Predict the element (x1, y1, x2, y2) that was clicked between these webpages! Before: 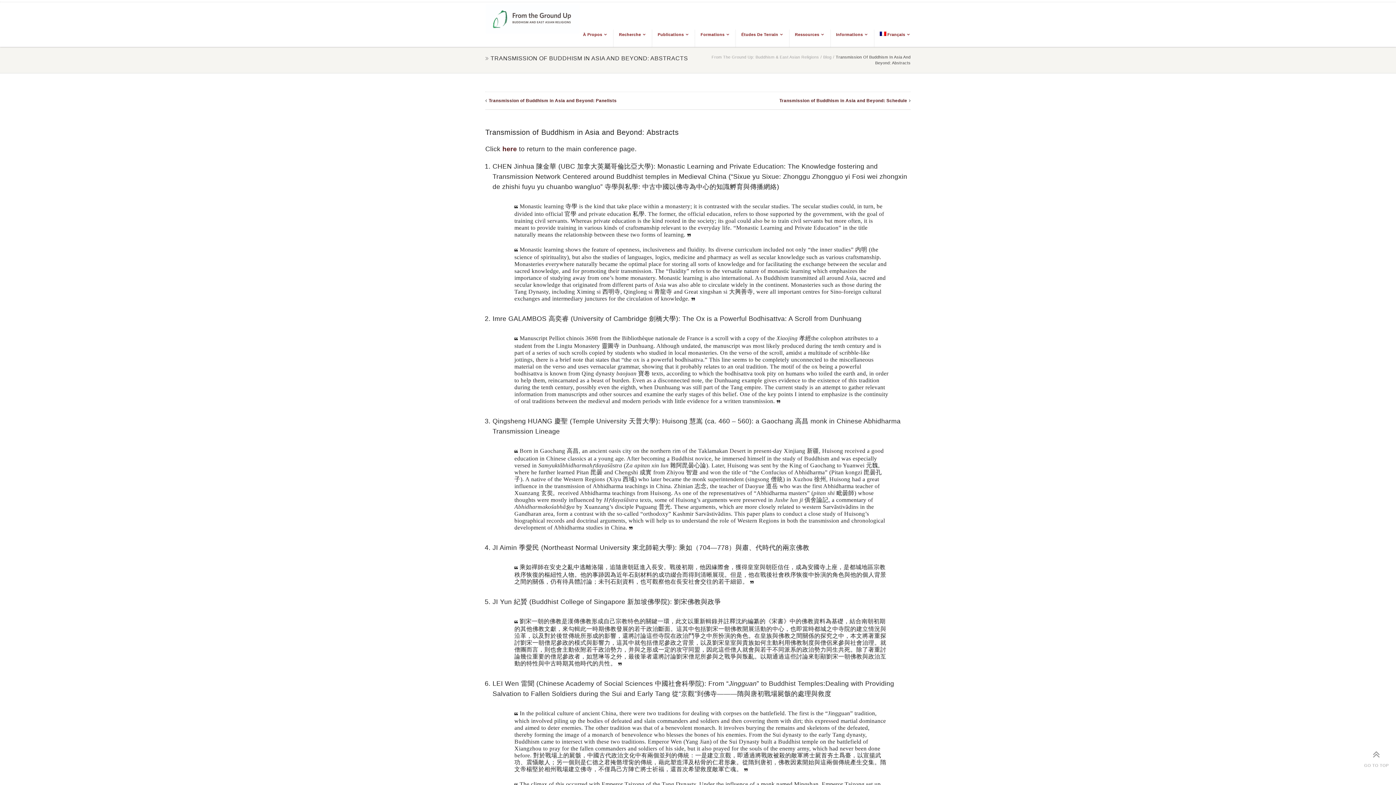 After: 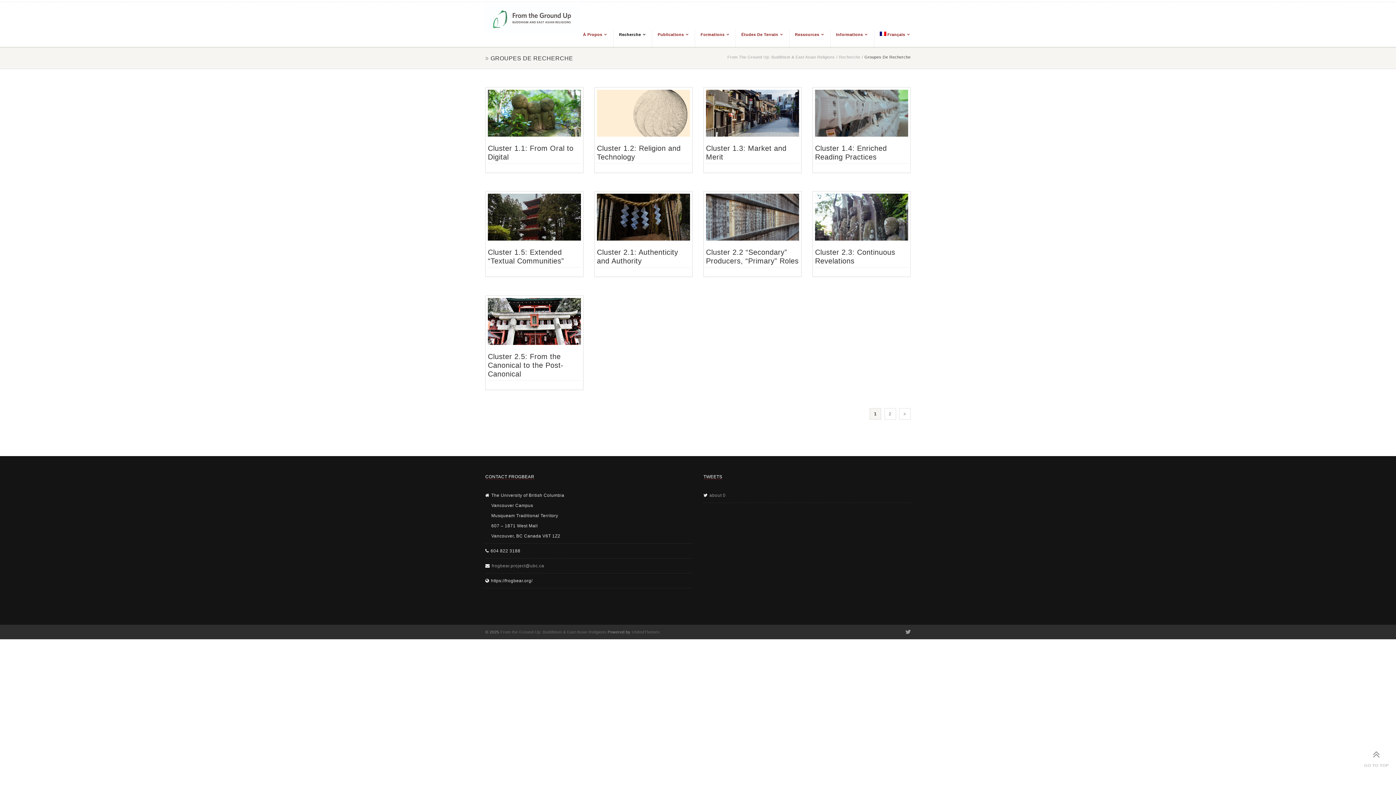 Action: label: Recherche bbox: (613, 29, 646, 46)